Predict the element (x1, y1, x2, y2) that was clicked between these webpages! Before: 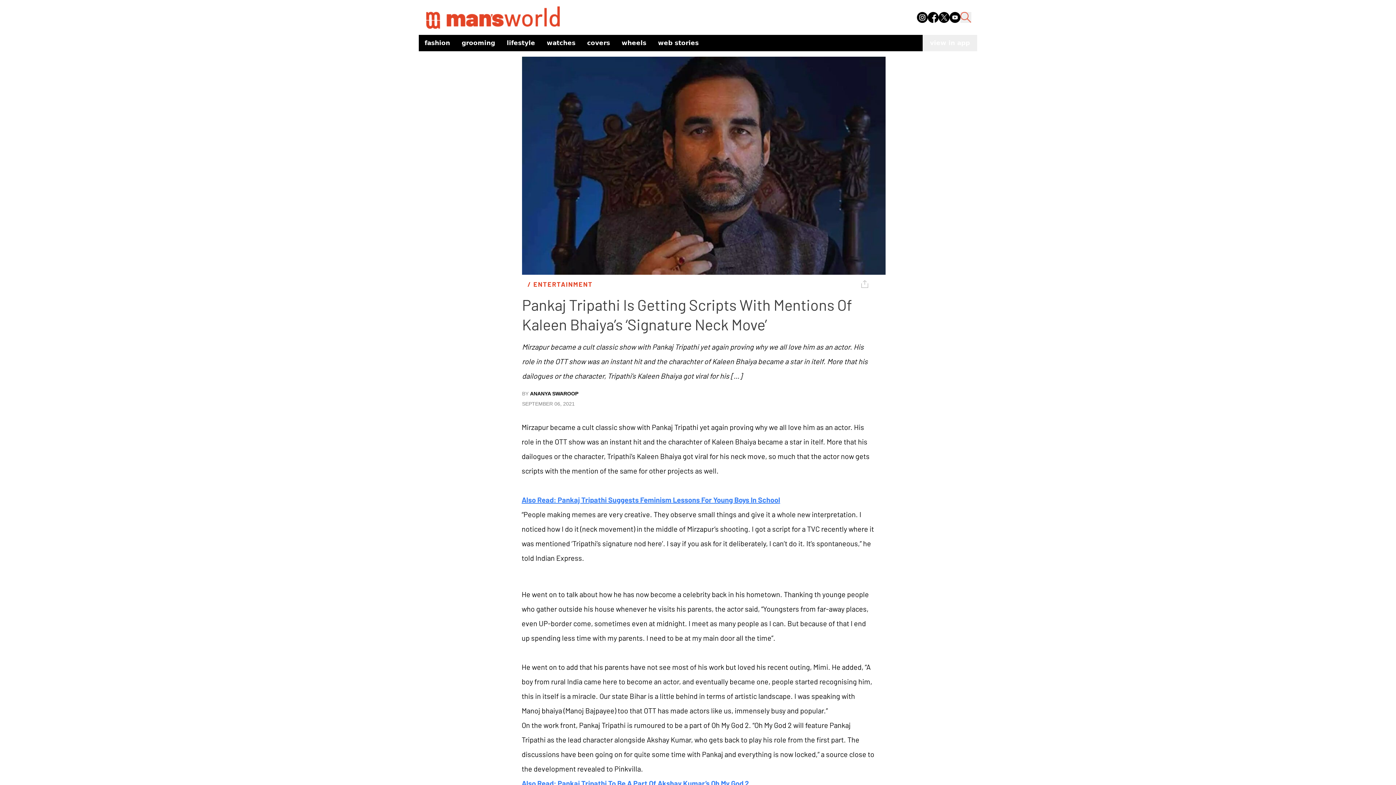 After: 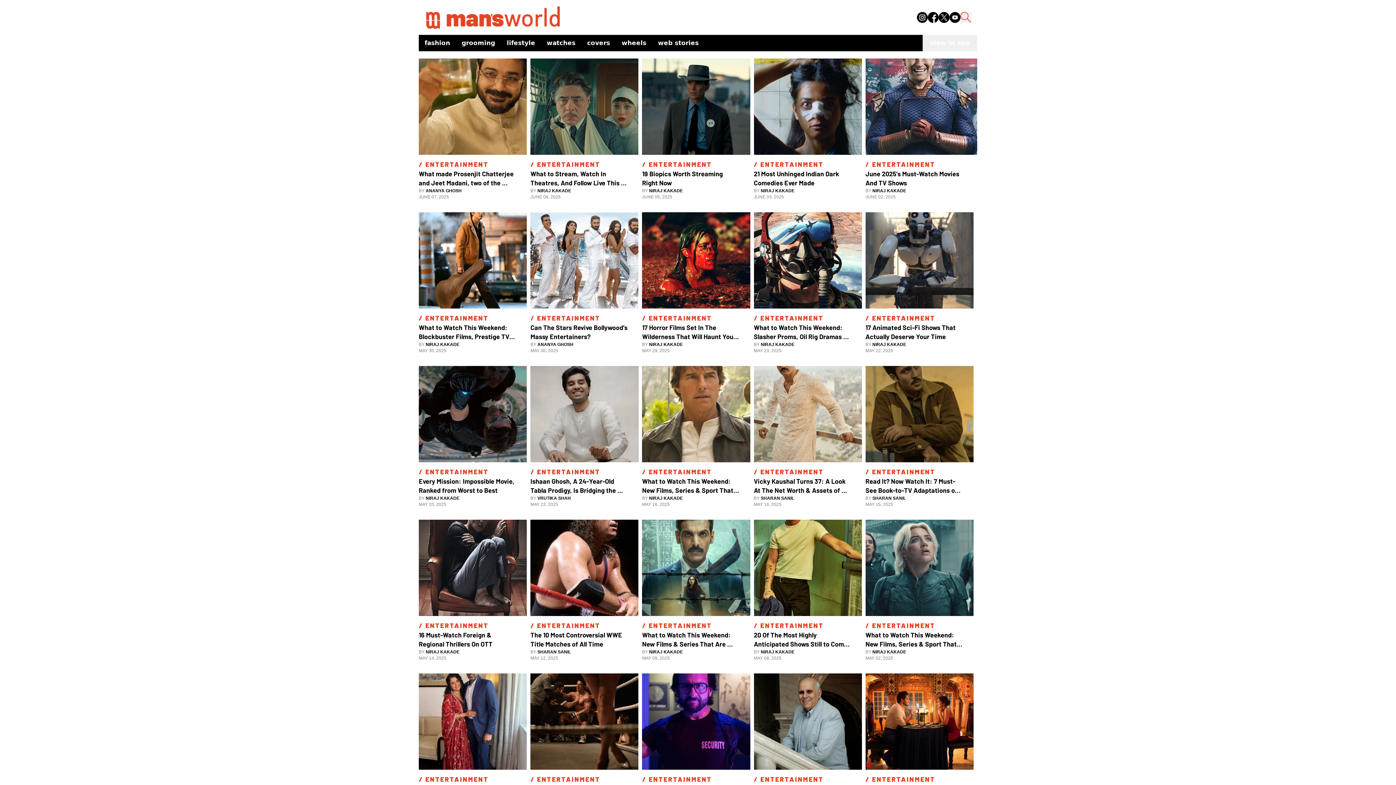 Action: label: / ENTERTAINMENT bbox: (527, 280, 592, 289)